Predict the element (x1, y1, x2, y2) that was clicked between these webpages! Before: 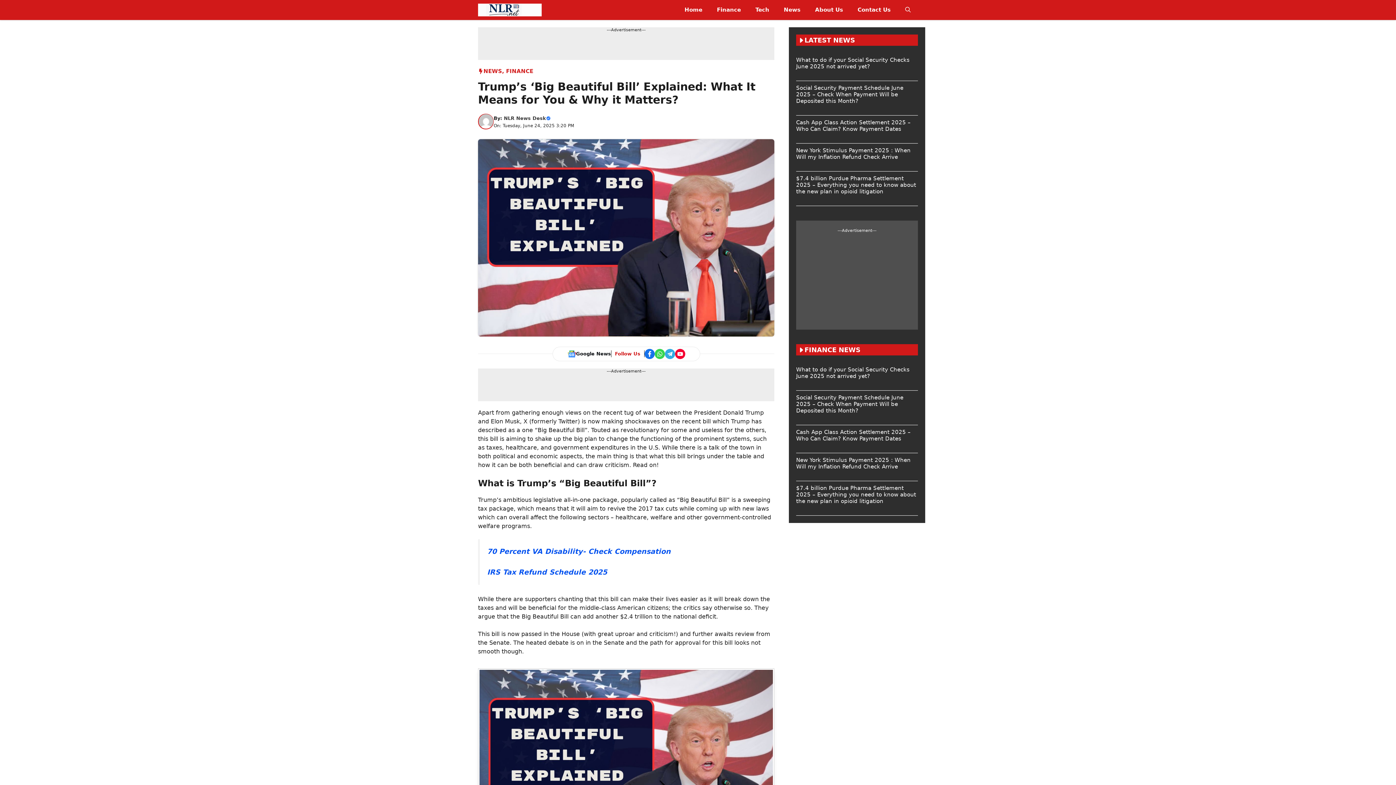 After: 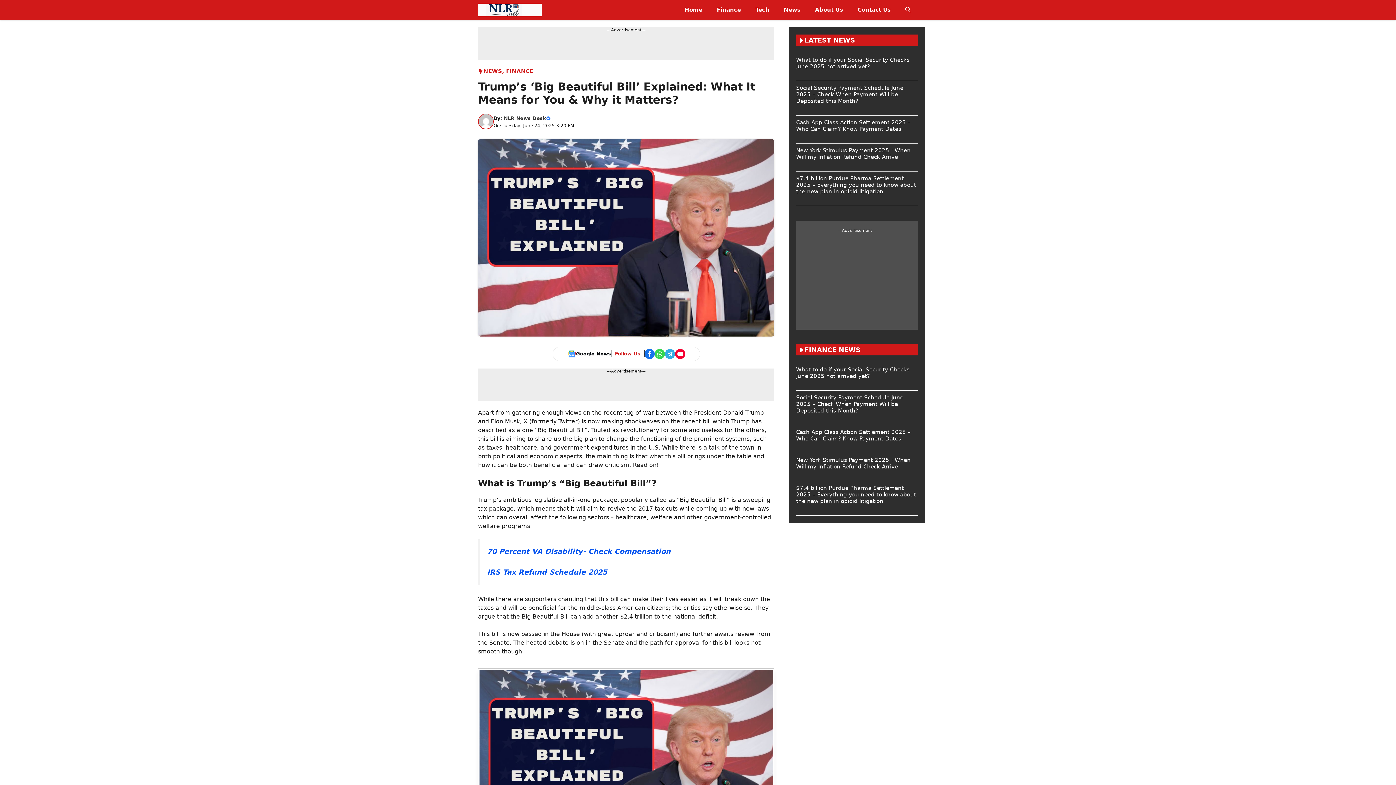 Action: bbox: (567, 349, 576, 358)